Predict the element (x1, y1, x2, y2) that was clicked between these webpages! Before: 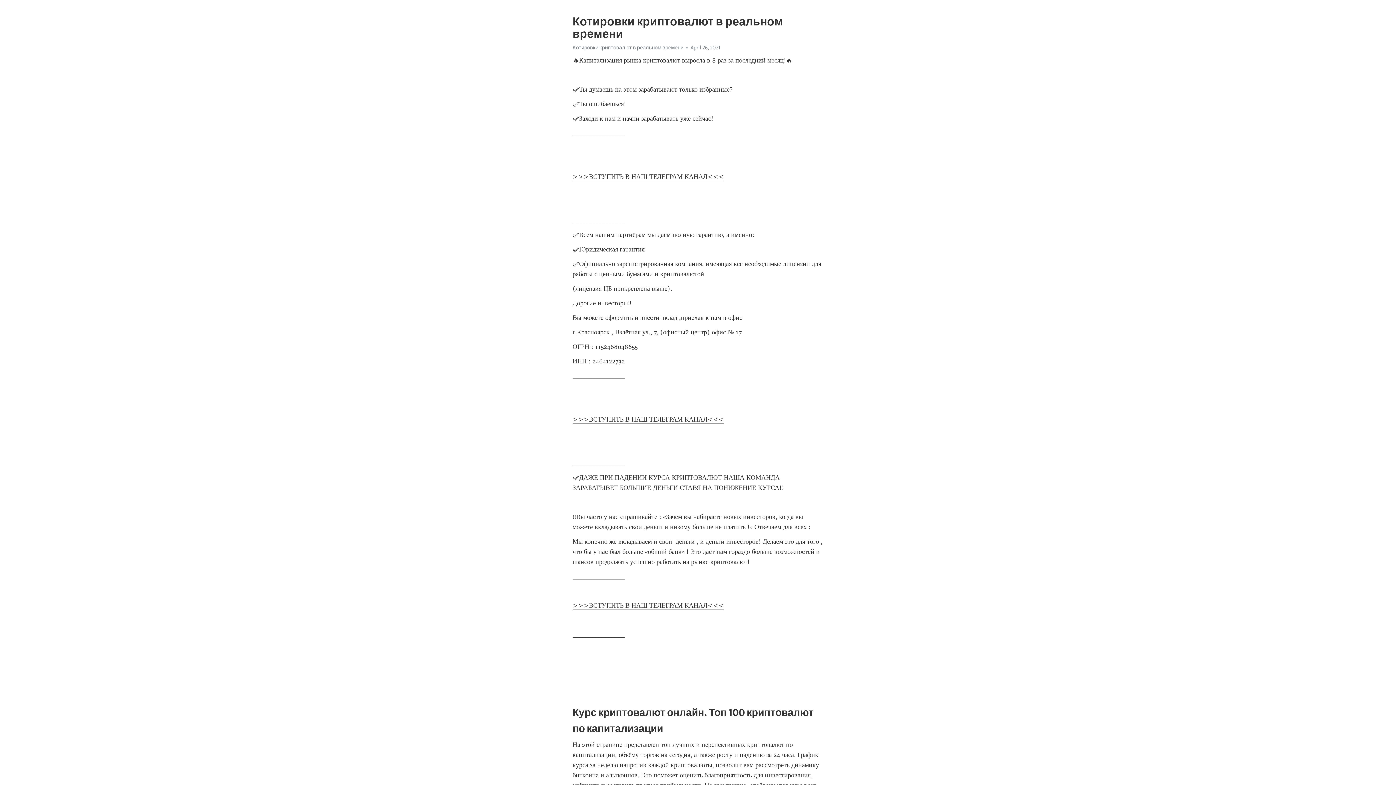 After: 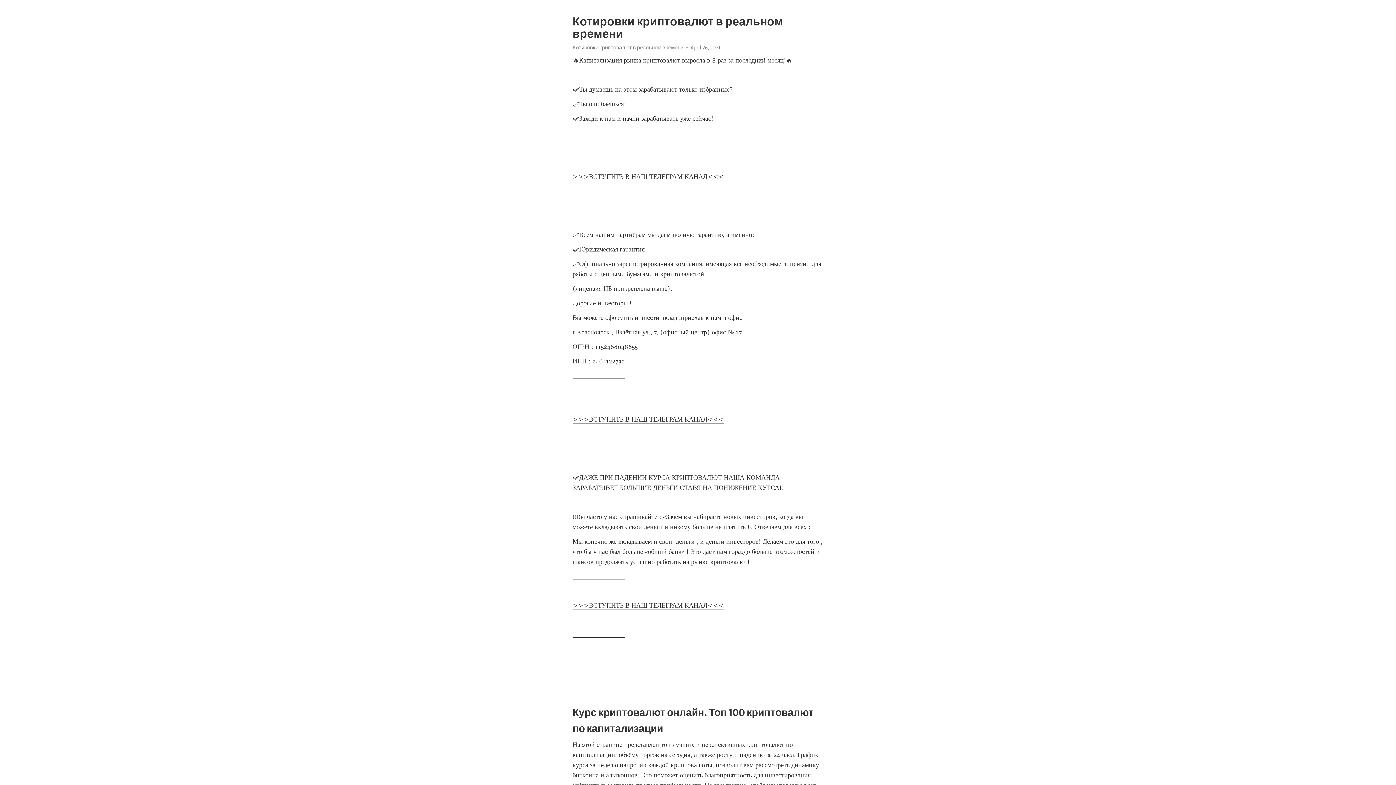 Action: bbox: (572, 415, 724, 424) label: >>>ВСТУПИТЬ В НАШ ТЕЛЕГРАМ КАНАЛ<<<